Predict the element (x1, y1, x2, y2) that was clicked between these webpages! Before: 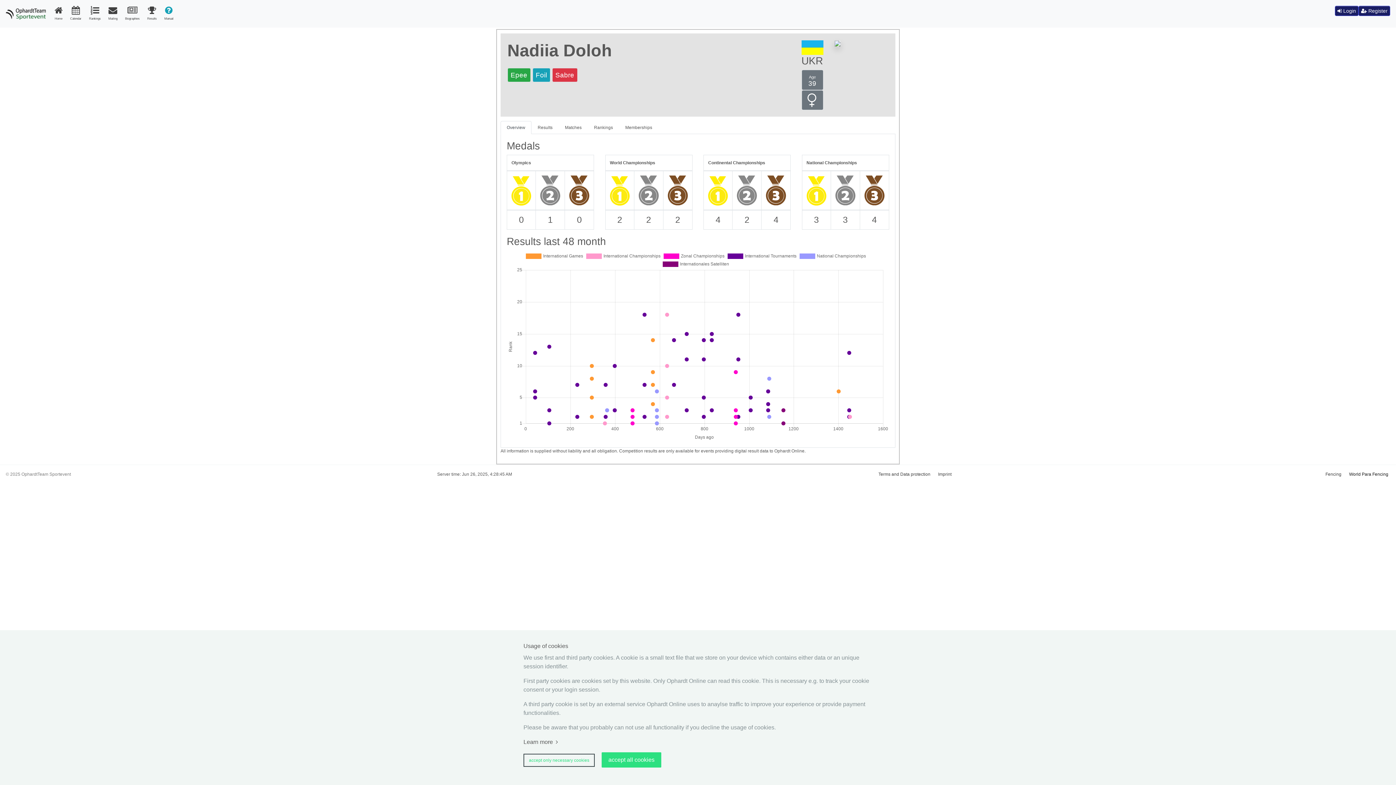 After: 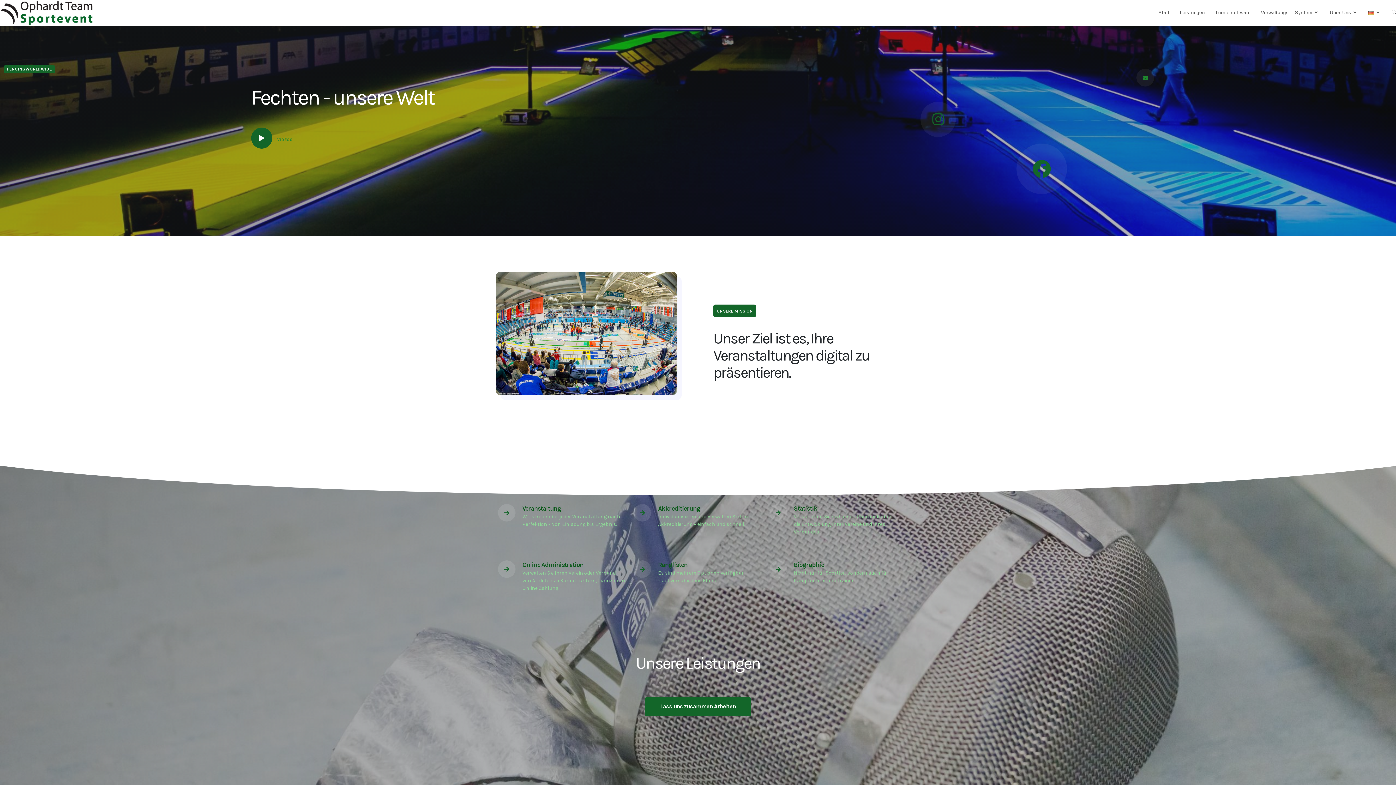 Action: bbox: (5, 468, 70, 480) label: © 2025 OphardtTeam Sportevent